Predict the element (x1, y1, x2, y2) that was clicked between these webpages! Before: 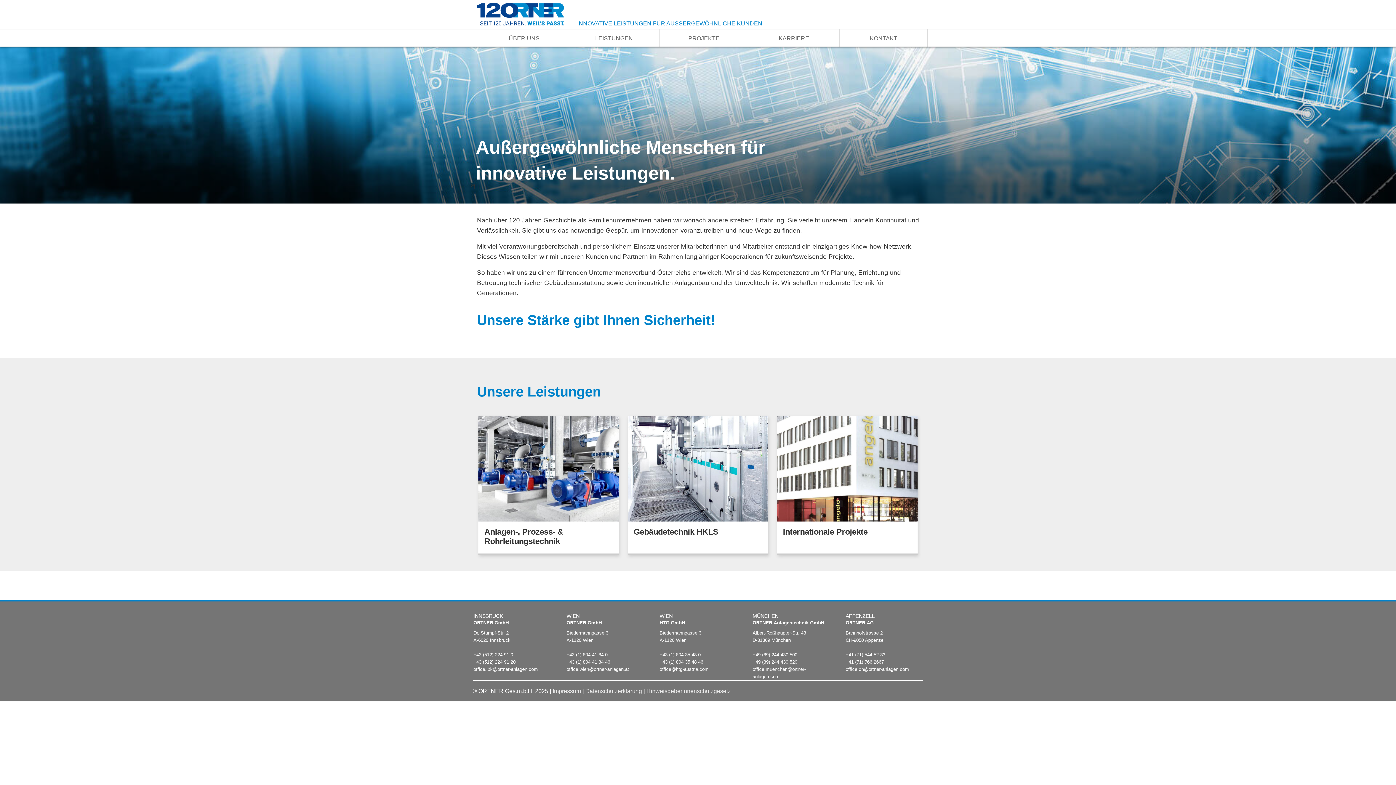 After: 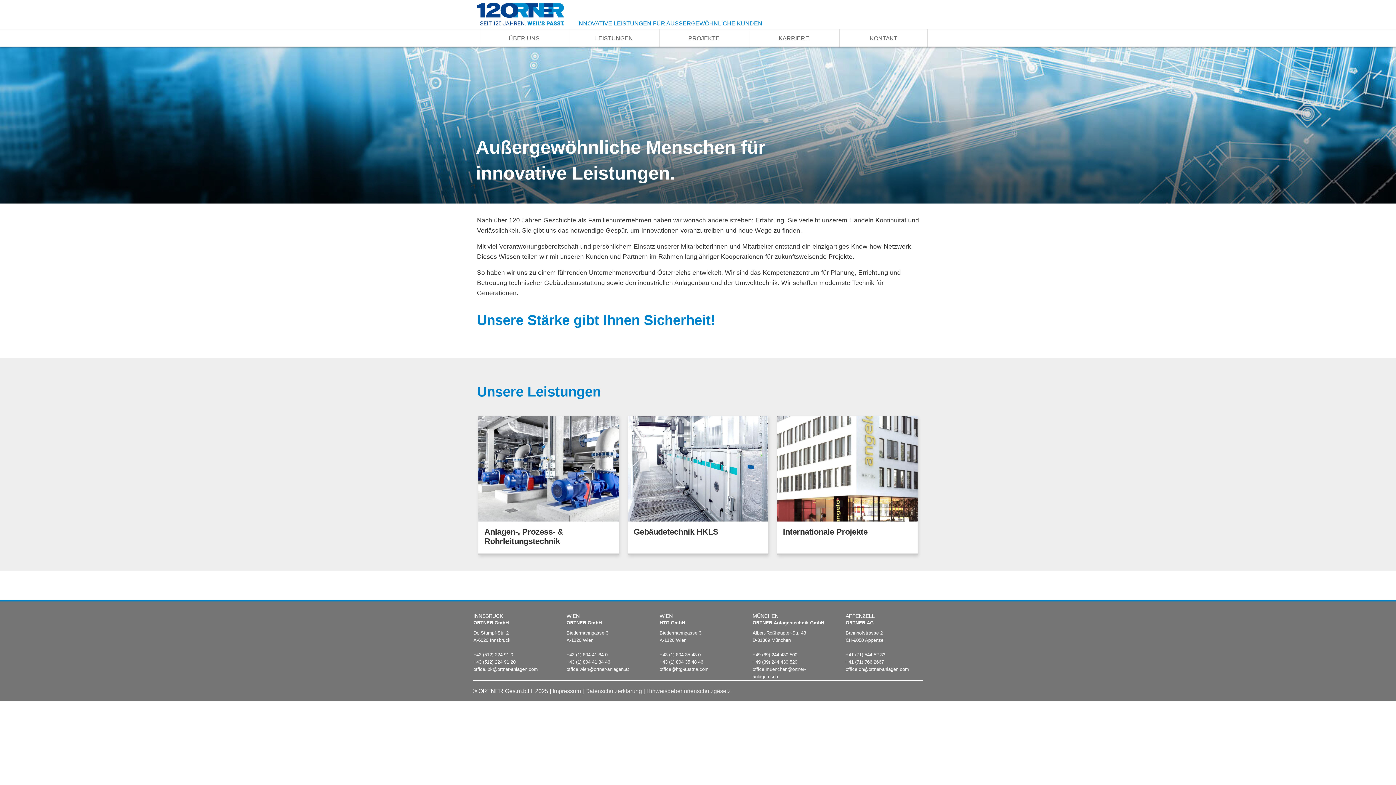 Action: bbox: (477, 2, 564, 25)